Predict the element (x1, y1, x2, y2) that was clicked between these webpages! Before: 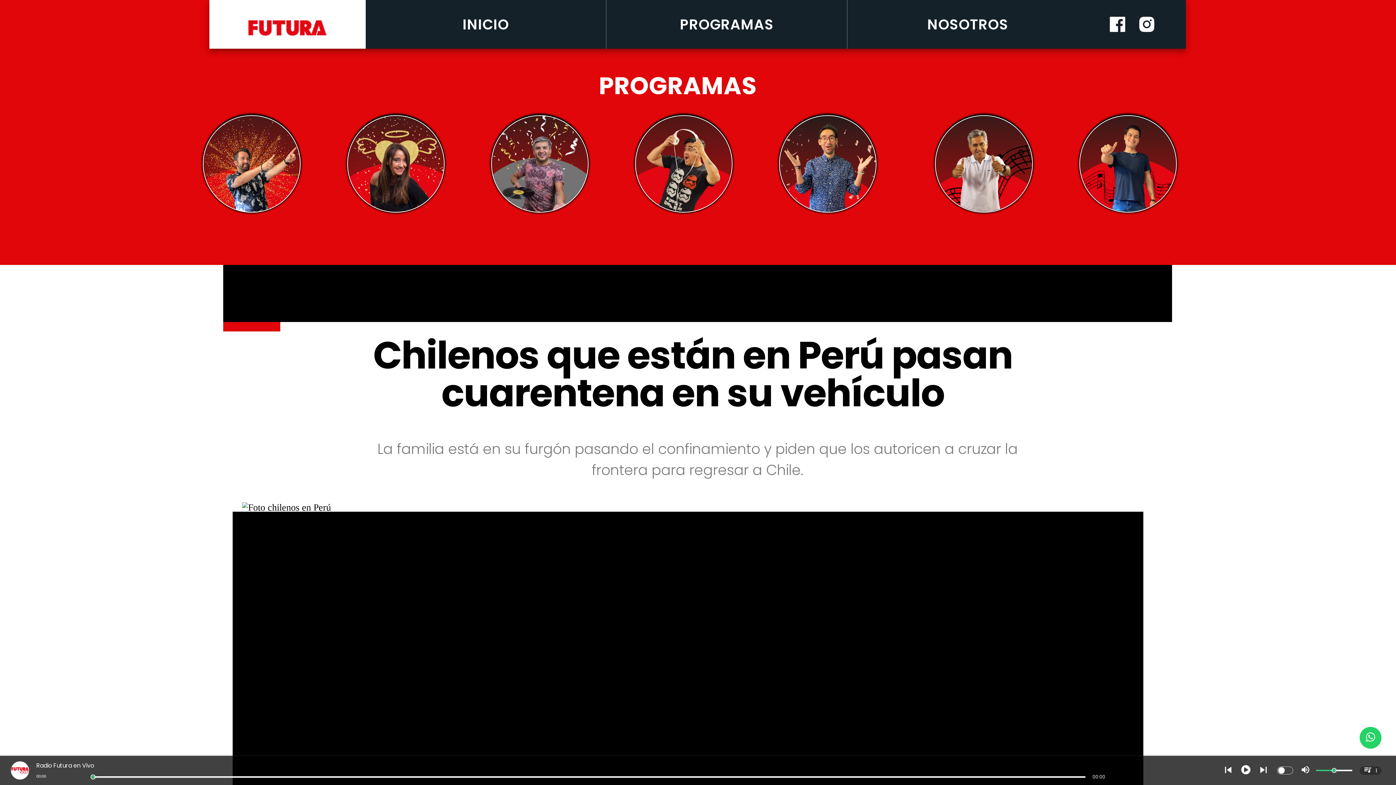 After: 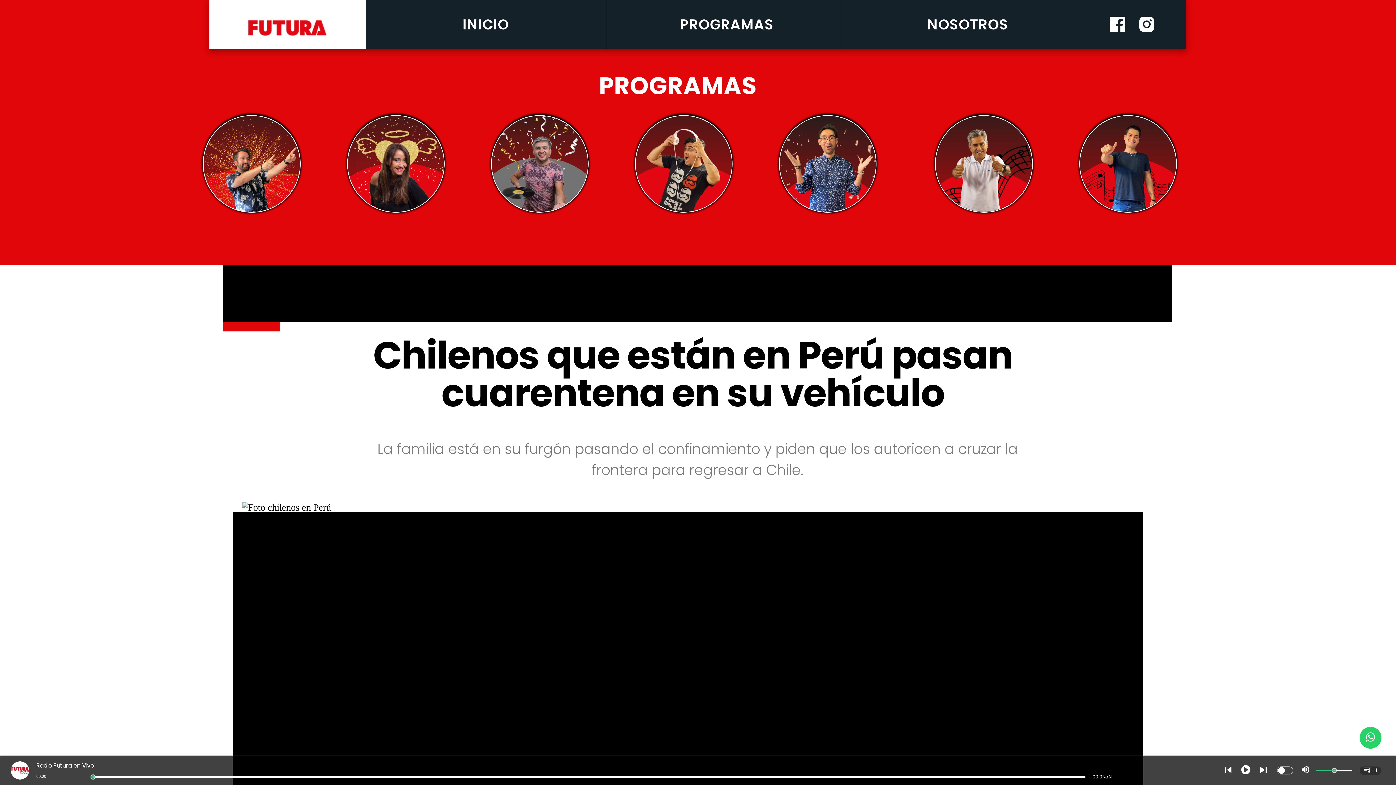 Action: bbox: (251, 265, 688, 293) label: Futura FM